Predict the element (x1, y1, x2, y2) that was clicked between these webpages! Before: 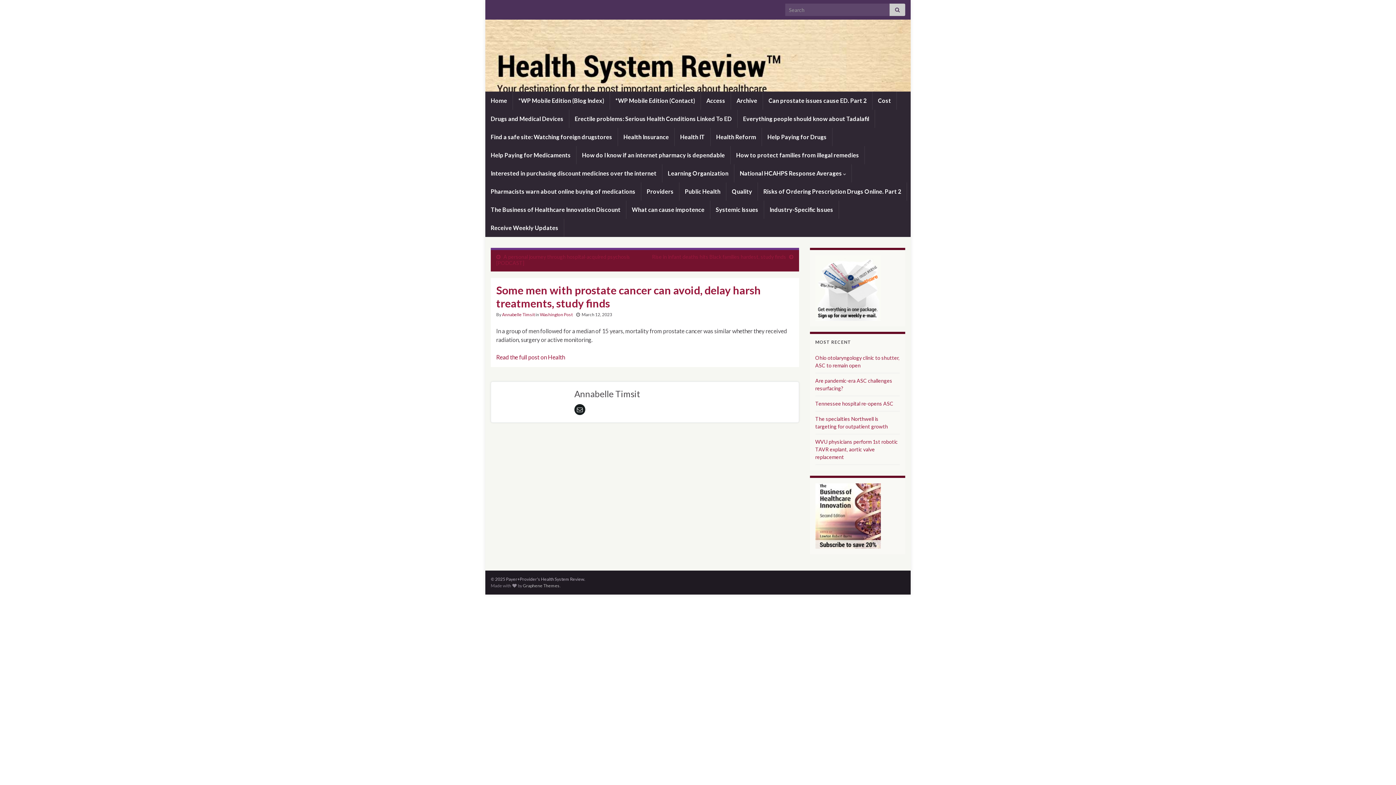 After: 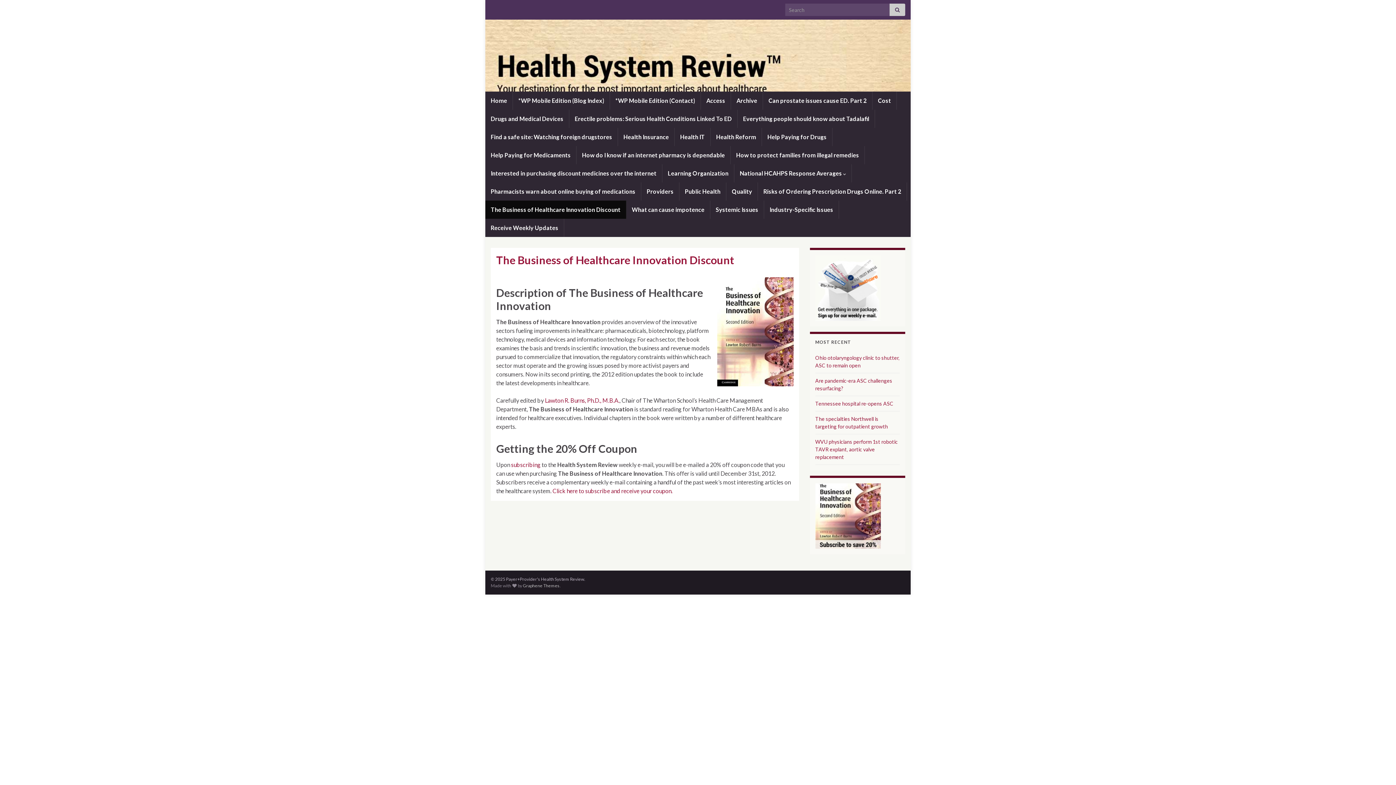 Action: label: The Business of Healthcare Innovation Discount bbox: (485, 200, 626, 218)